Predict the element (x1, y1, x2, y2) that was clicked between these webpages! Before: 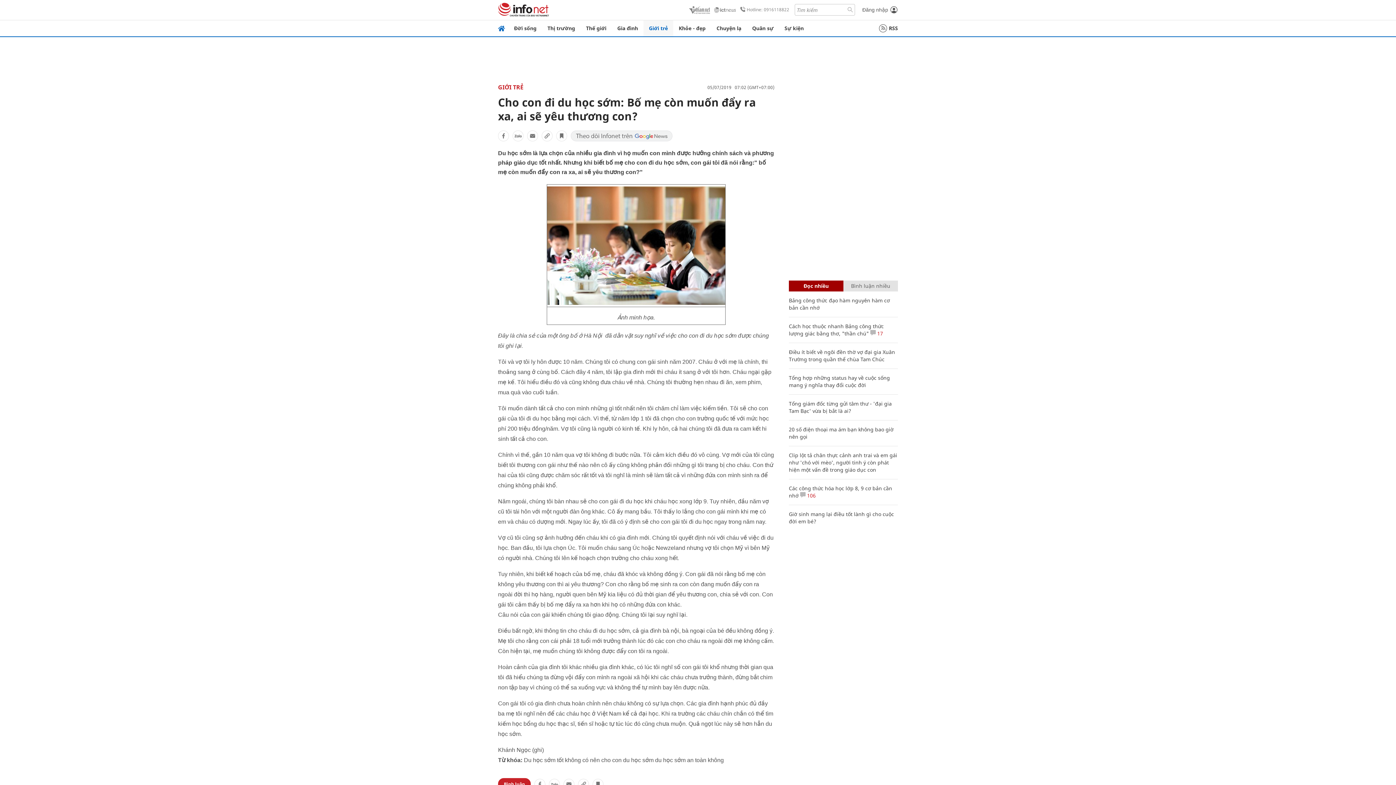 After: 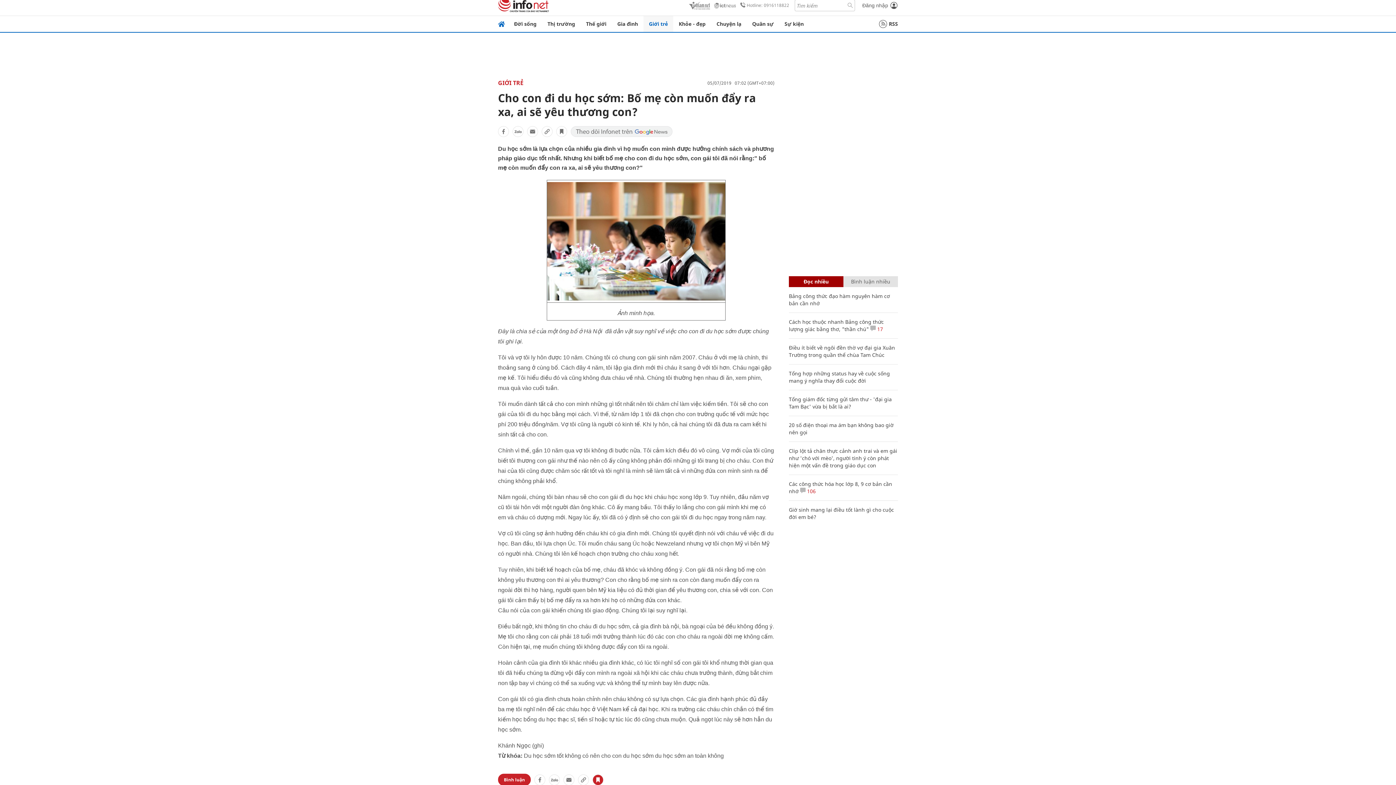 Action: bbox: (592, 779, 603, 790)